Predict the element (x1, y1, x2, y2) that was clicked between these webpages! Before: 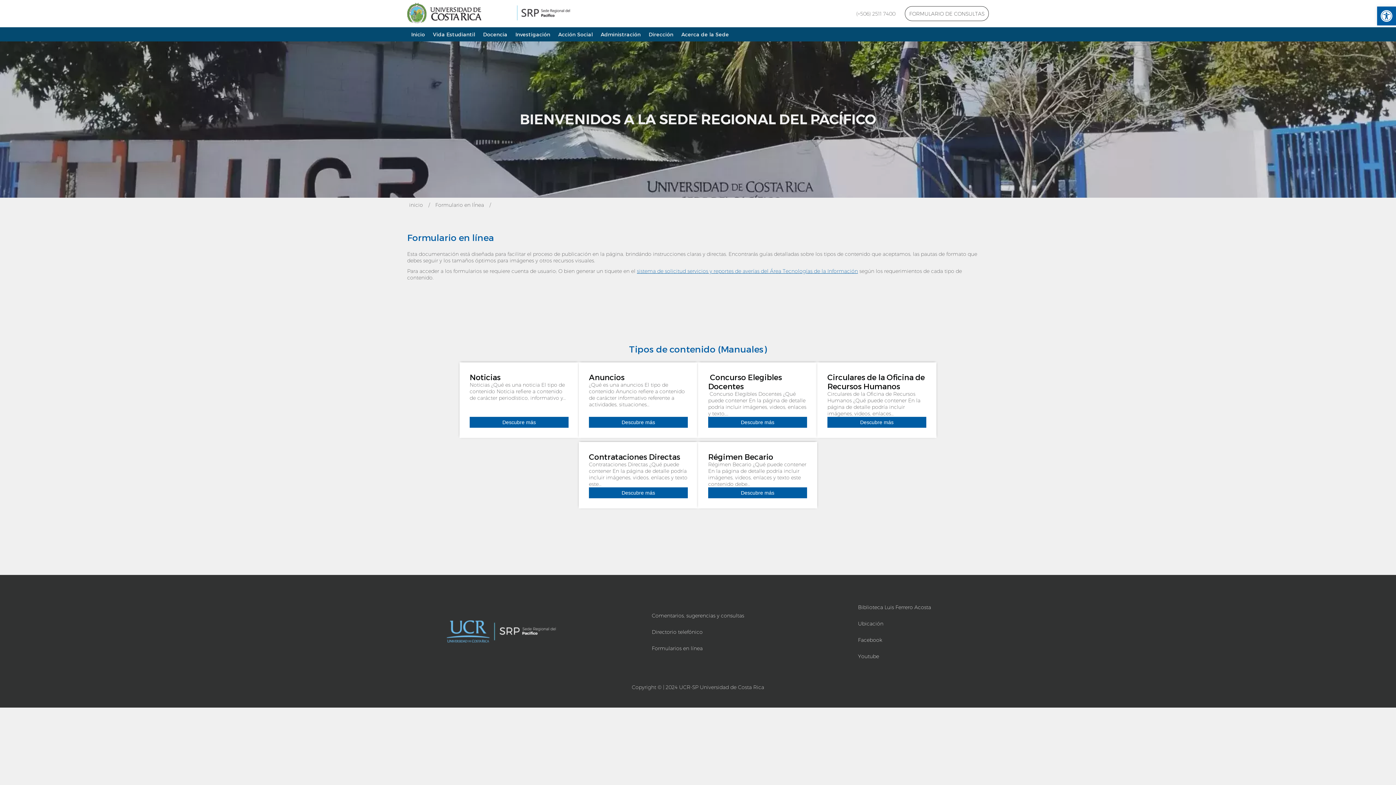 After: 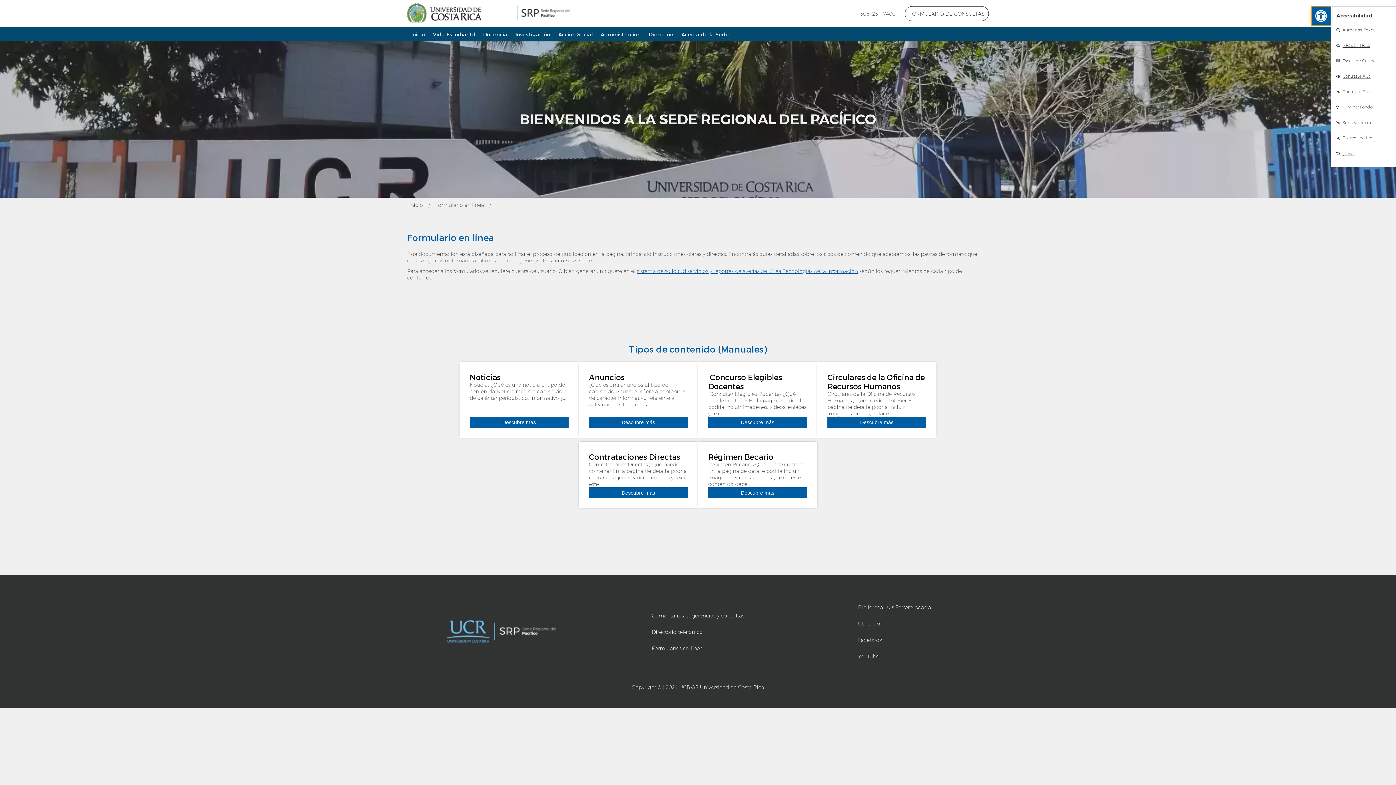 Action: label: Open toolbar bbox: (1377, 6, 1396, 25)